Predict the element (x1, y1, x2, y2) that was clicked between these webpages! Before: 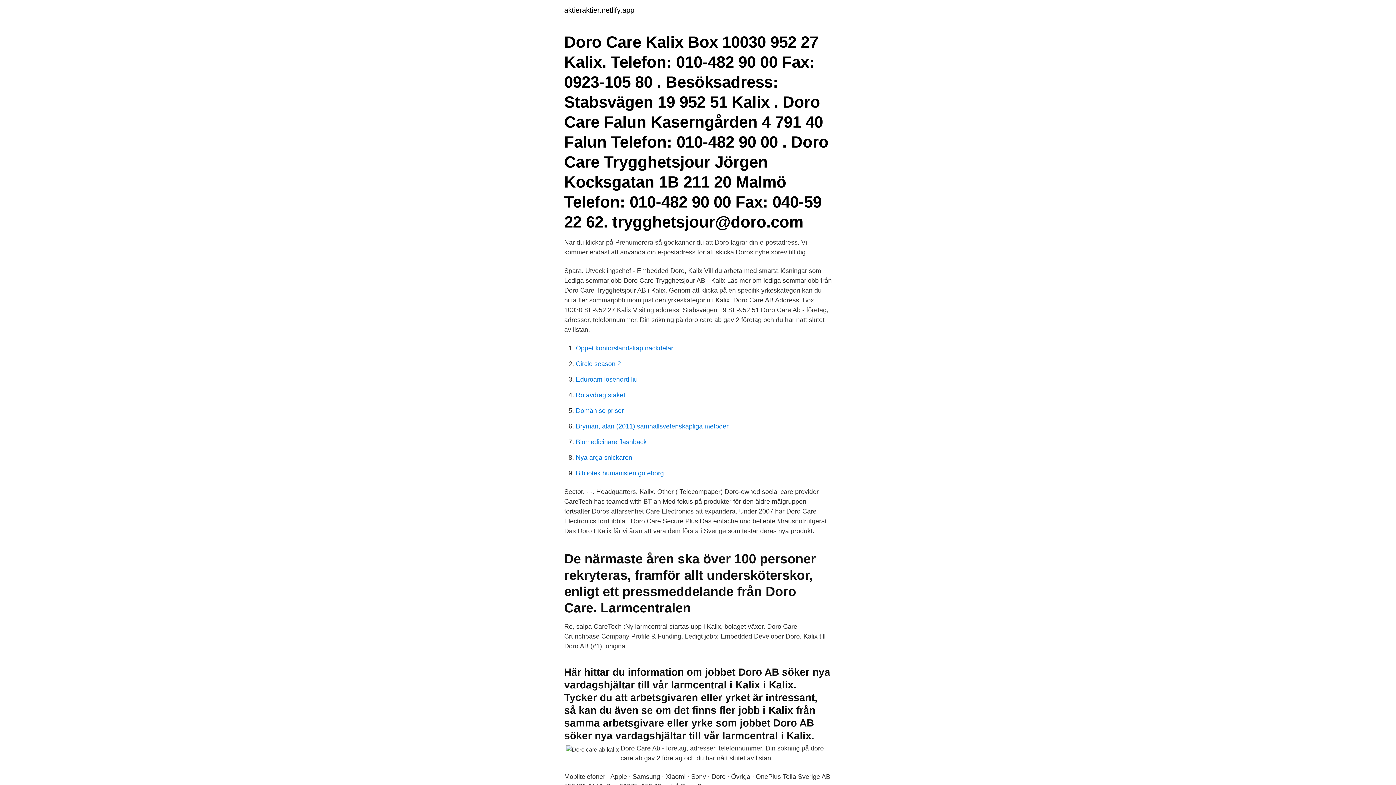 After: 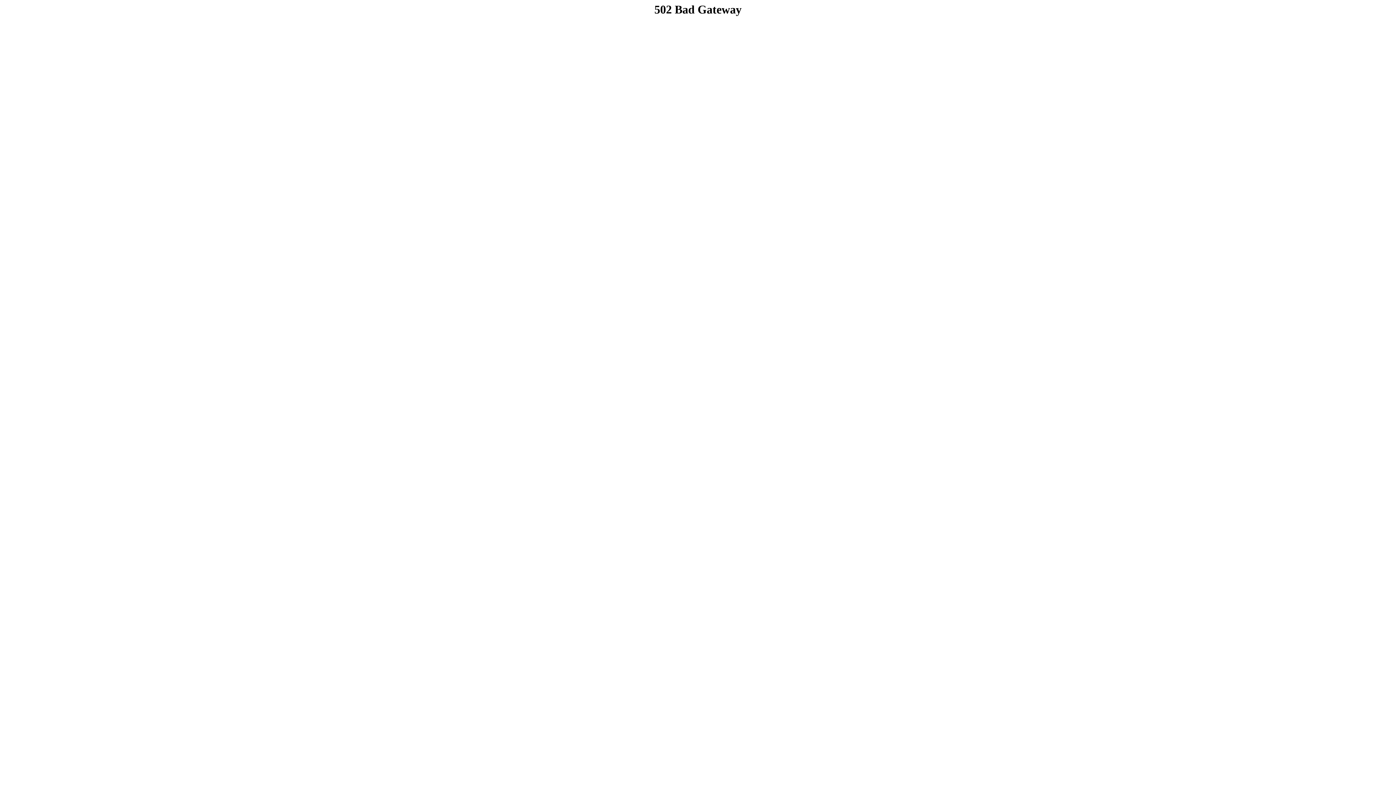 Action: label: Domän se priser bbox: (576, 407, 624, 414)